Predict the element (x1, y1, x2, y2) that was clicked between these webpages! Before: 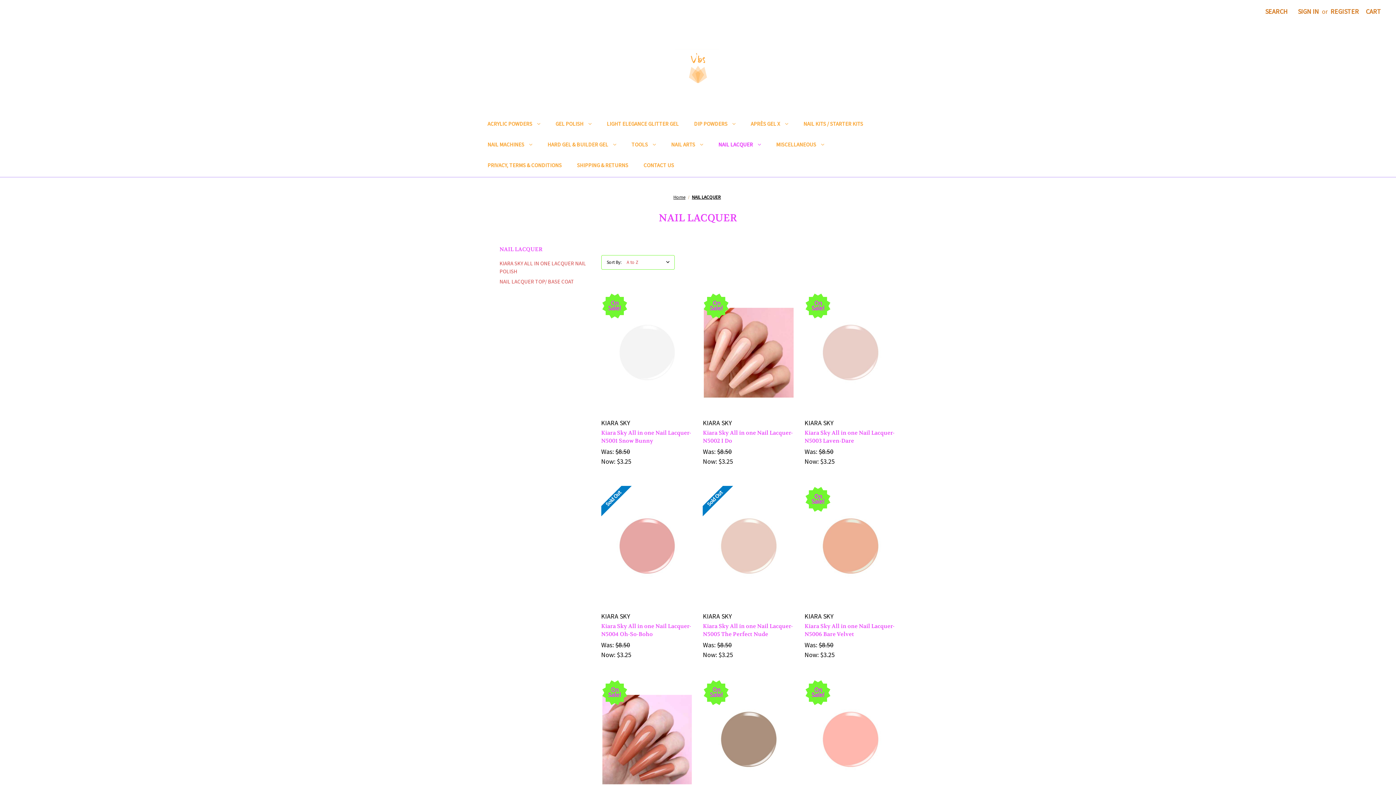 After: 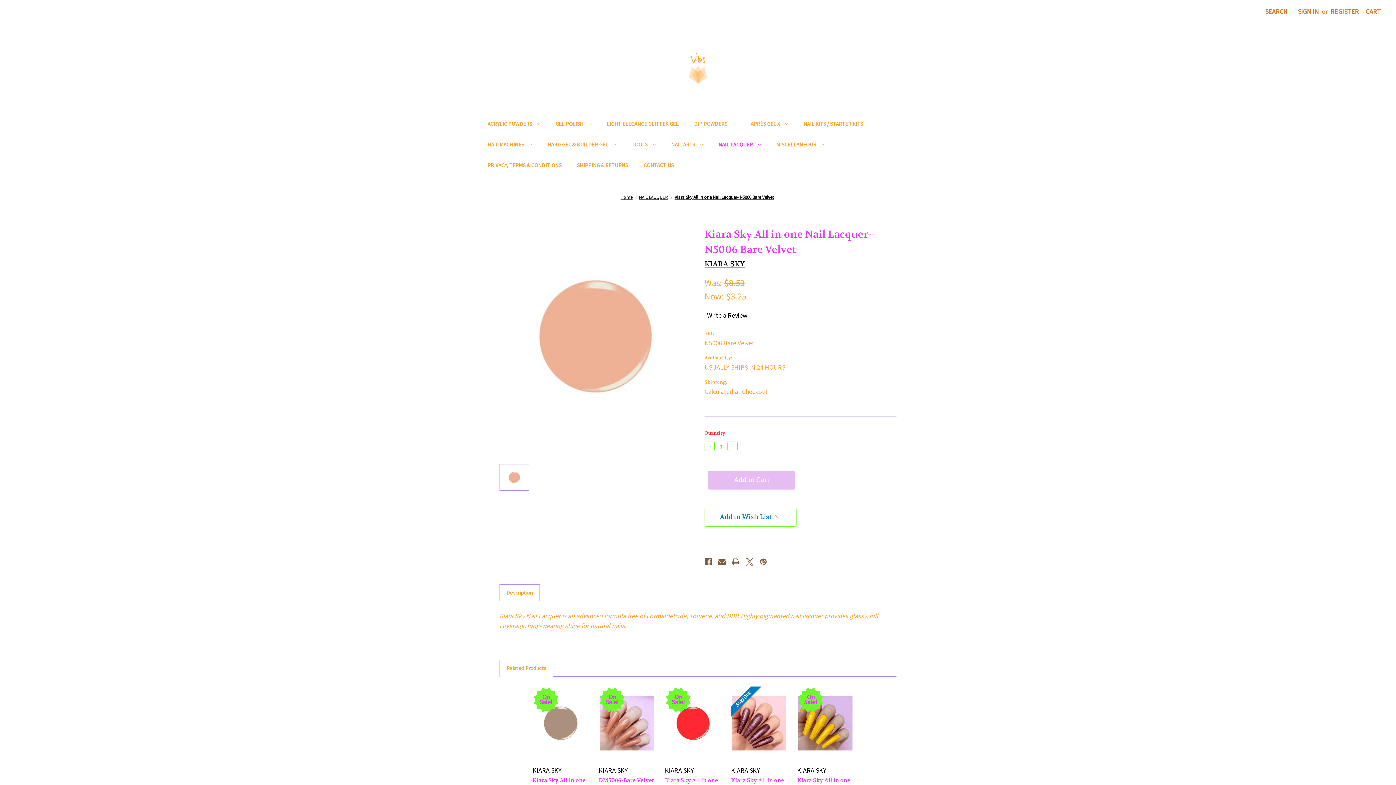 Action: label: Kiara Sky All in one Nail Lacquer- N5006 Bare Velvet,     Was:
$8.50,
    Now:
$3.25

 bbox: (804, 622, 896, 638)